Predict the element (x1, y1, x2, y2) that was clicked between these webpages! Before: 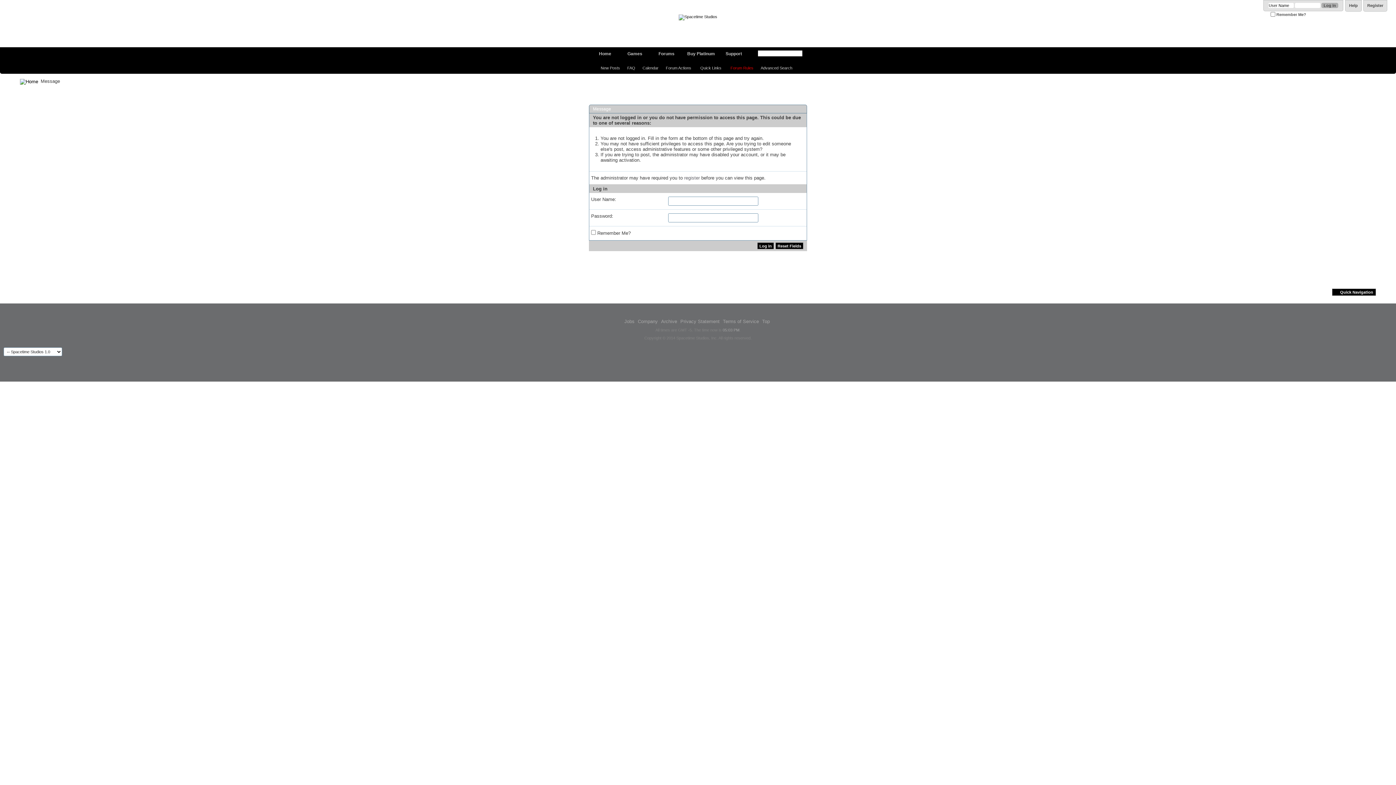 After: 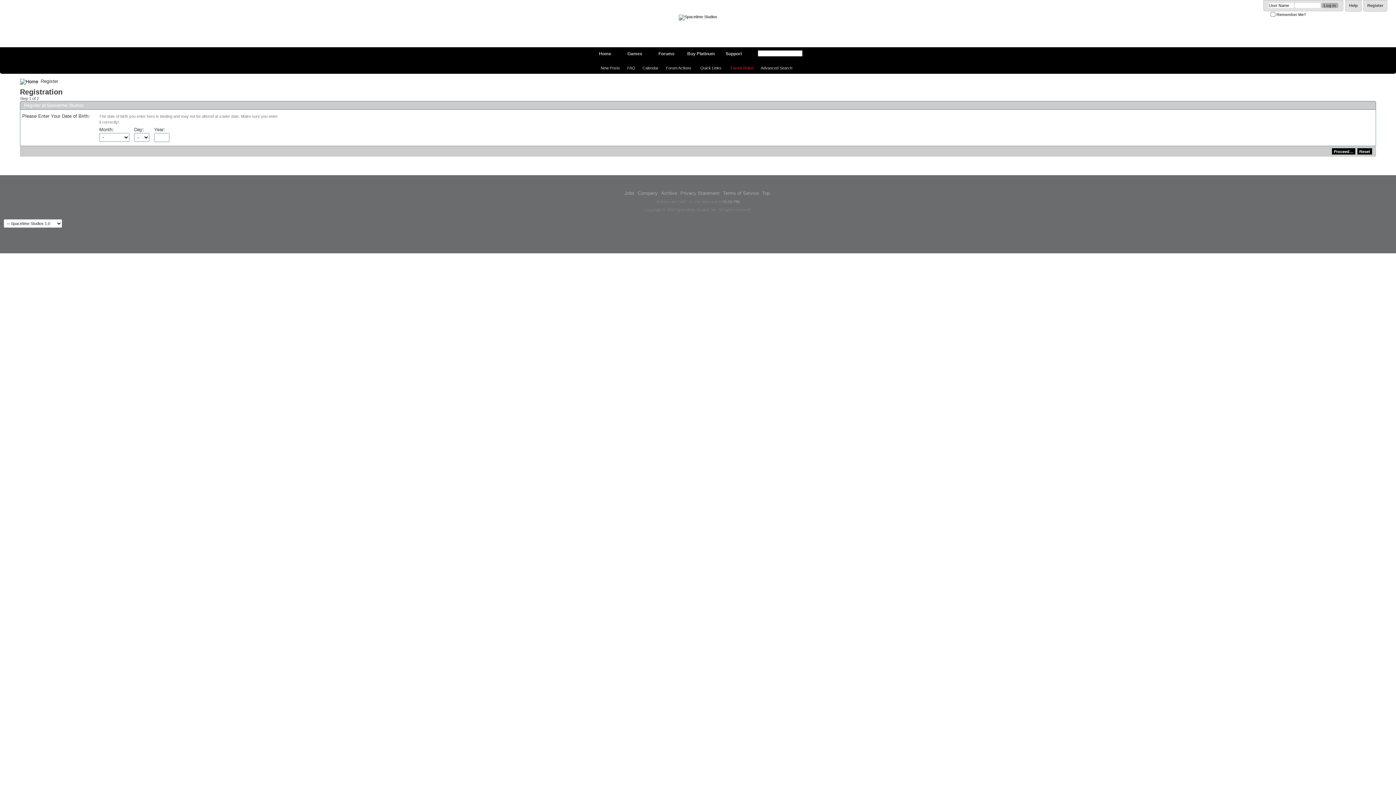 Action: label: register bbox: (684, 175, 700, 180)